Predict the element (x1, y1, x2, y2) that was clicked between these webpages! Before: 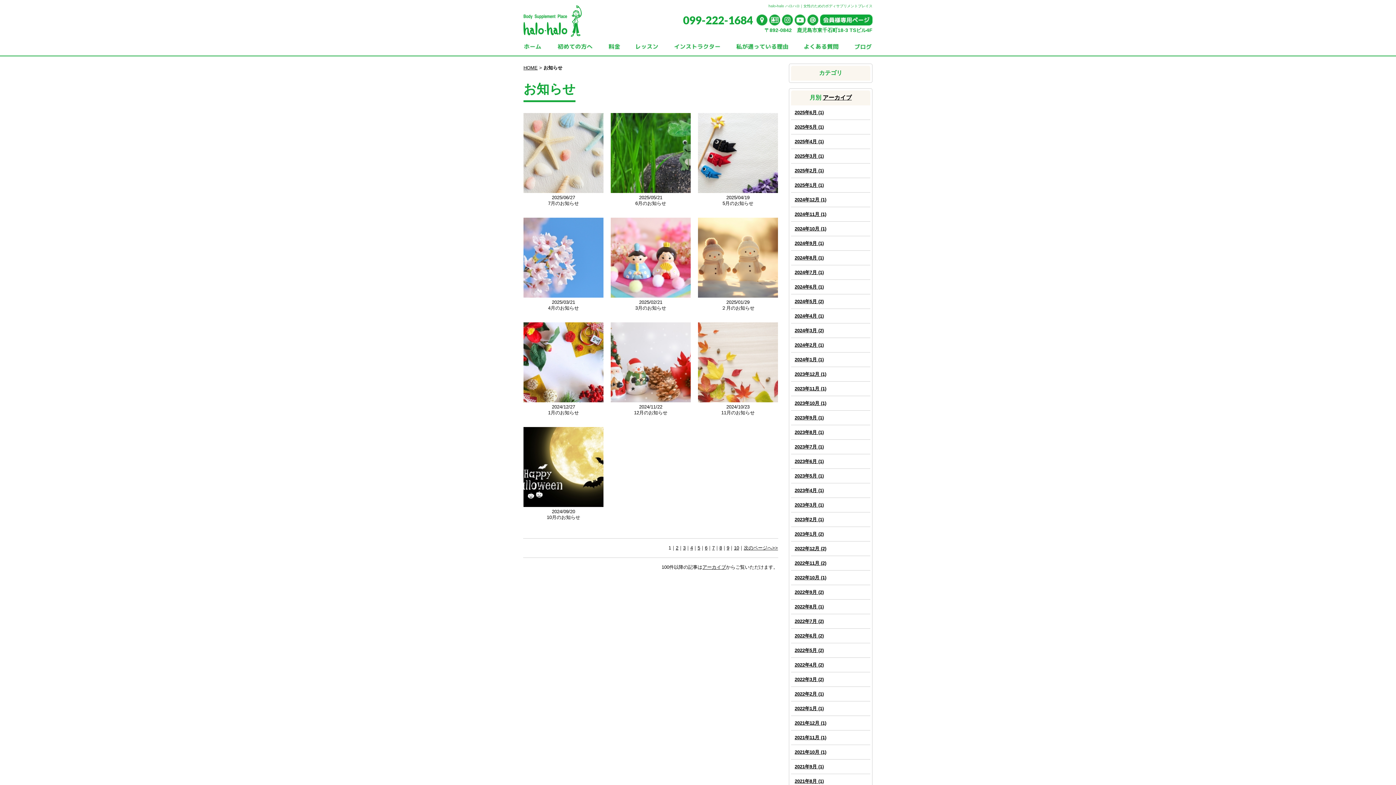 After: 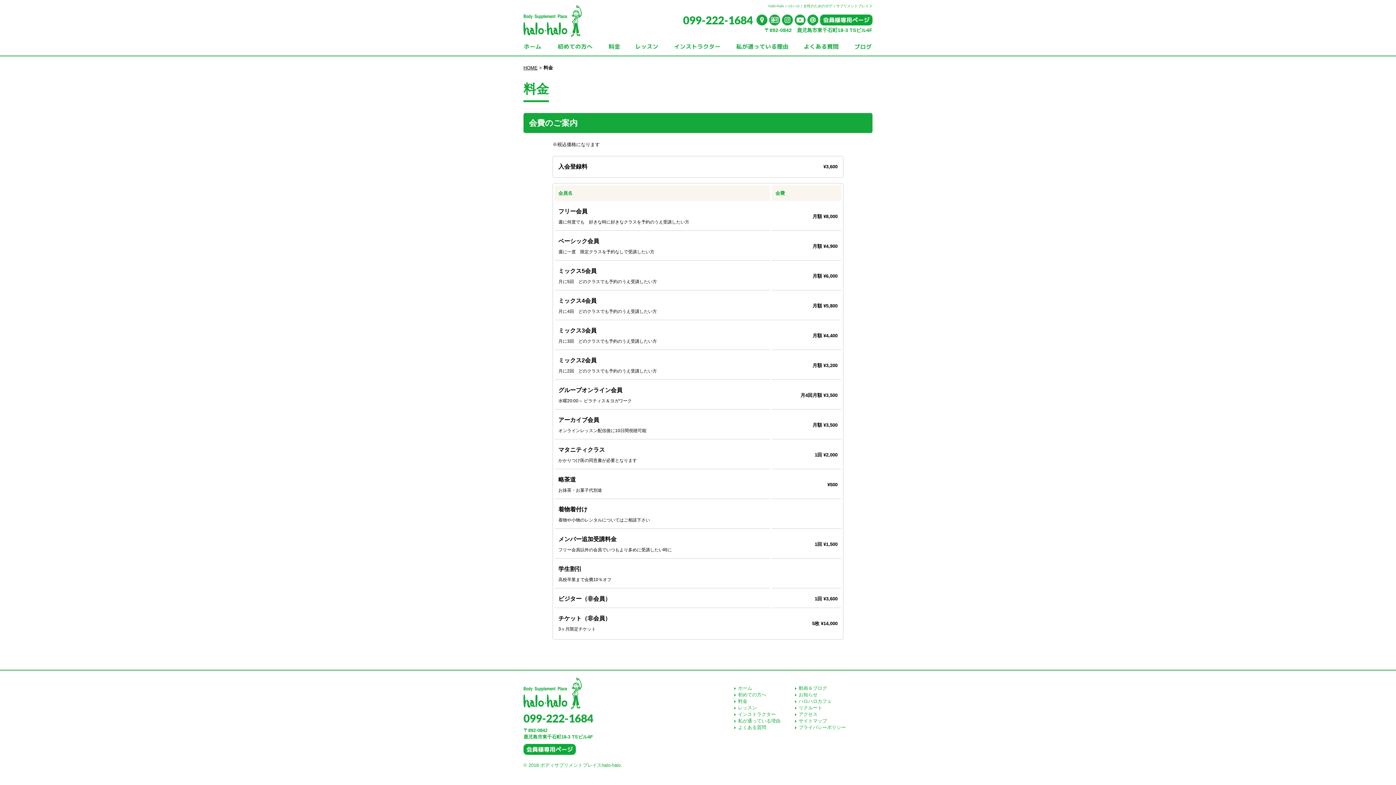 Action: bbox: (600, 37, 628, 55)